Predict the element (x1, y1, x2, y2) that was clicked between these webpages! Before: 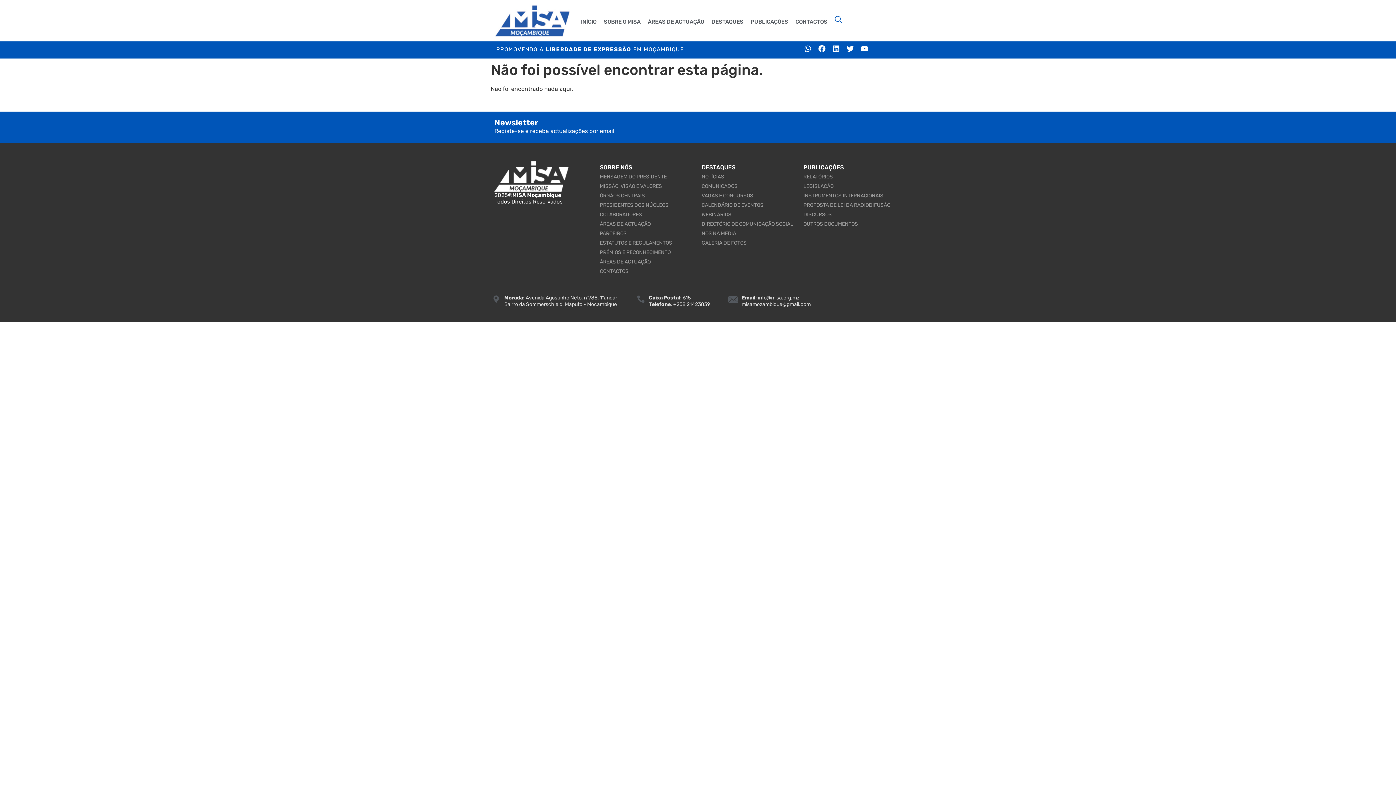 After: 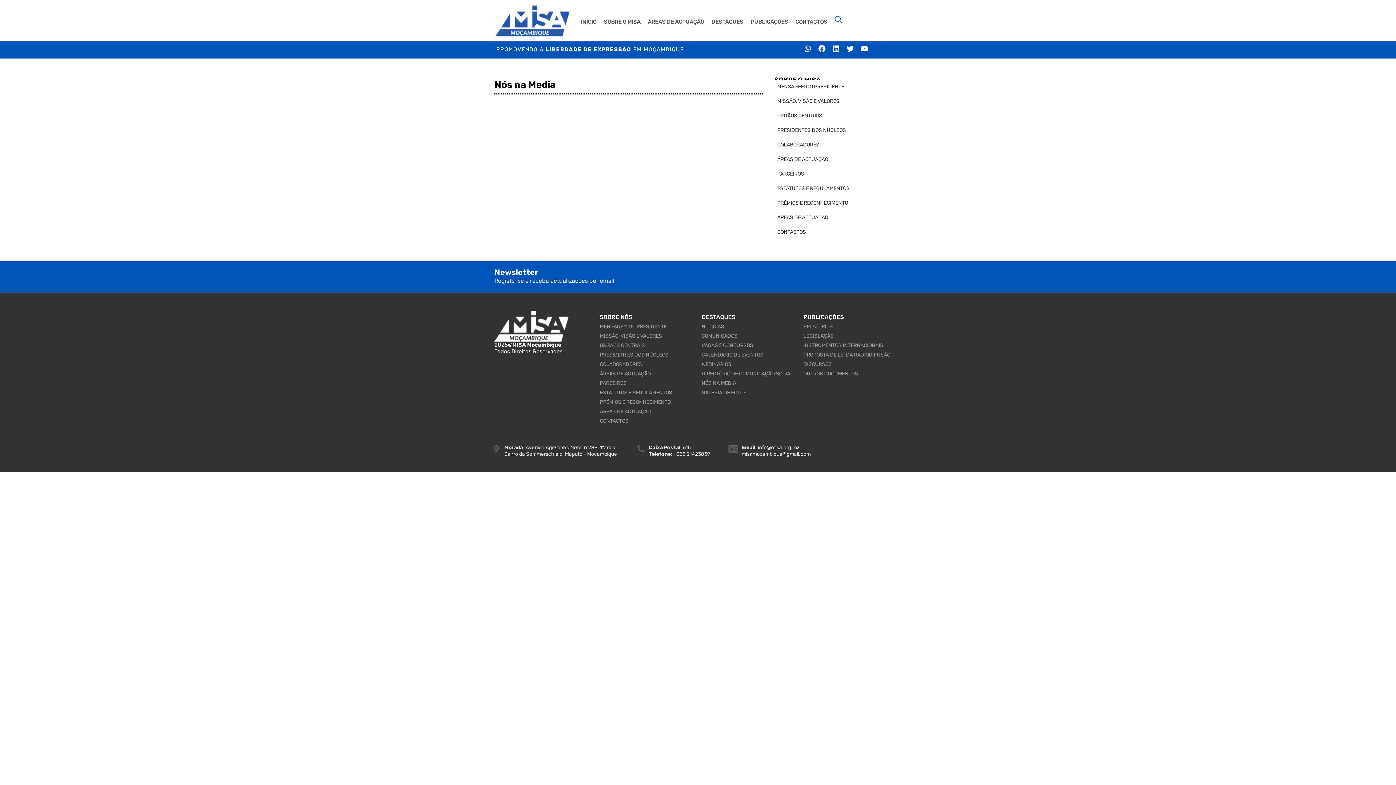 Action: label: NÓS NA MEDIA bbox: (701, 229, 796, 238)